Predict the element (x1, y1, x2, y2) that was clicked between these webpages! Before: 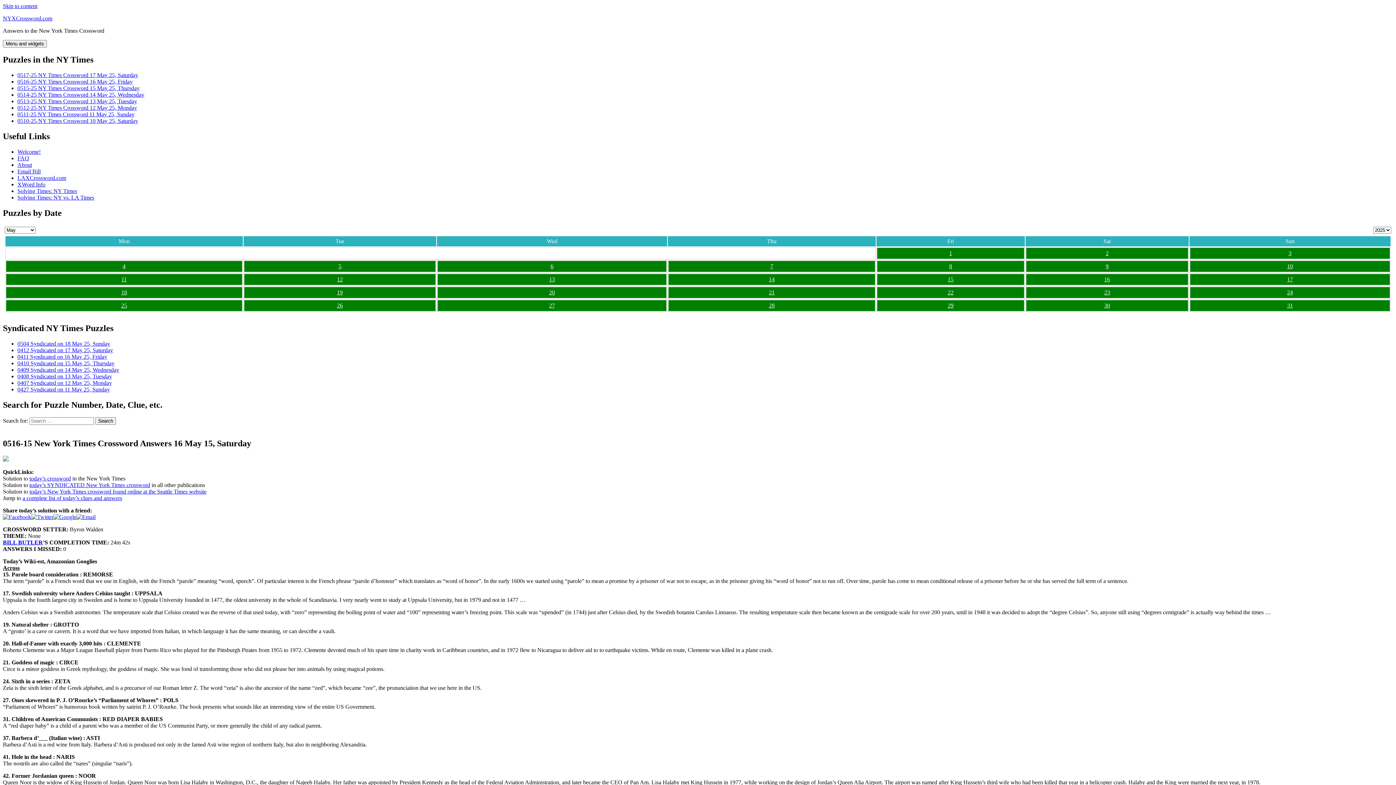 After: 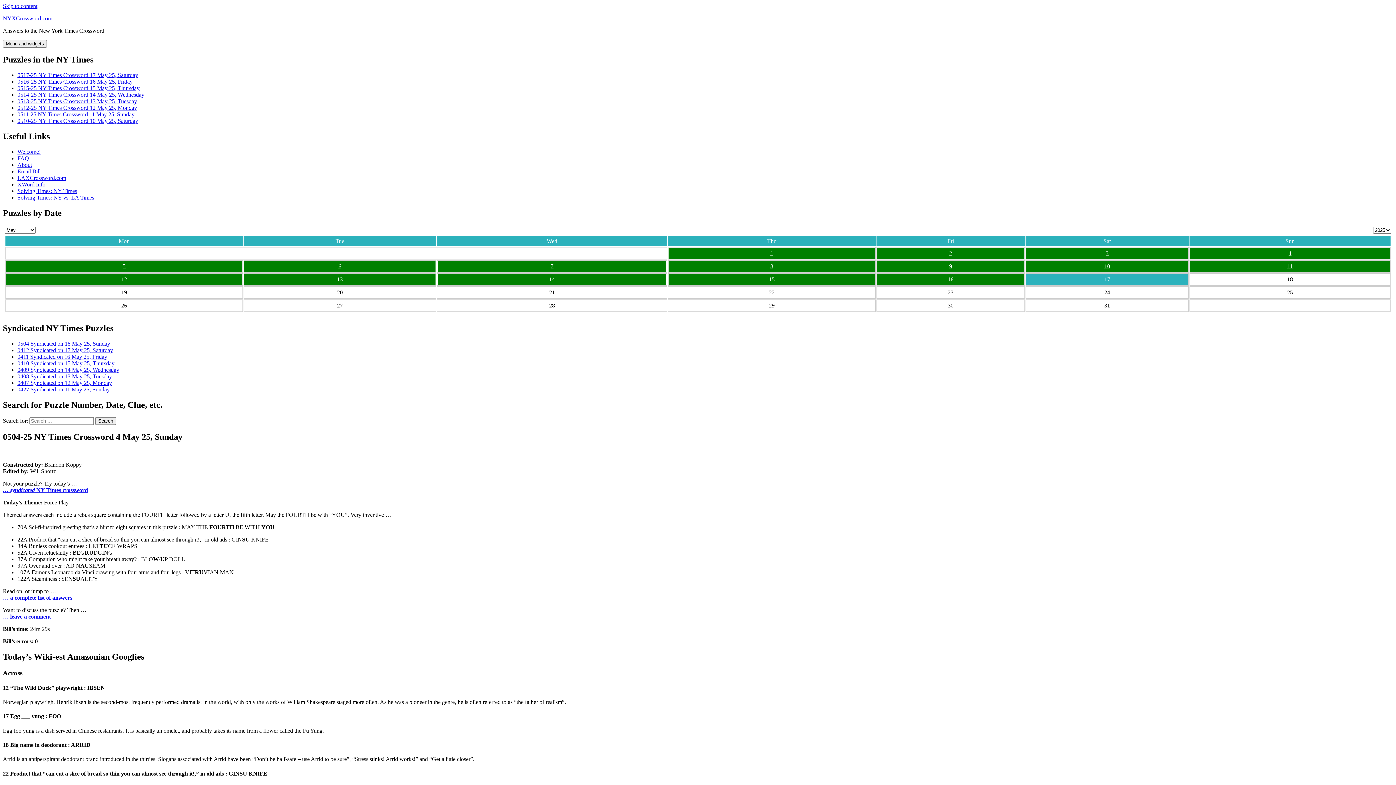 Action: label: 0504 Syndicated on 18 May 25, Sunday bbox: (17, 340, 110, 347)